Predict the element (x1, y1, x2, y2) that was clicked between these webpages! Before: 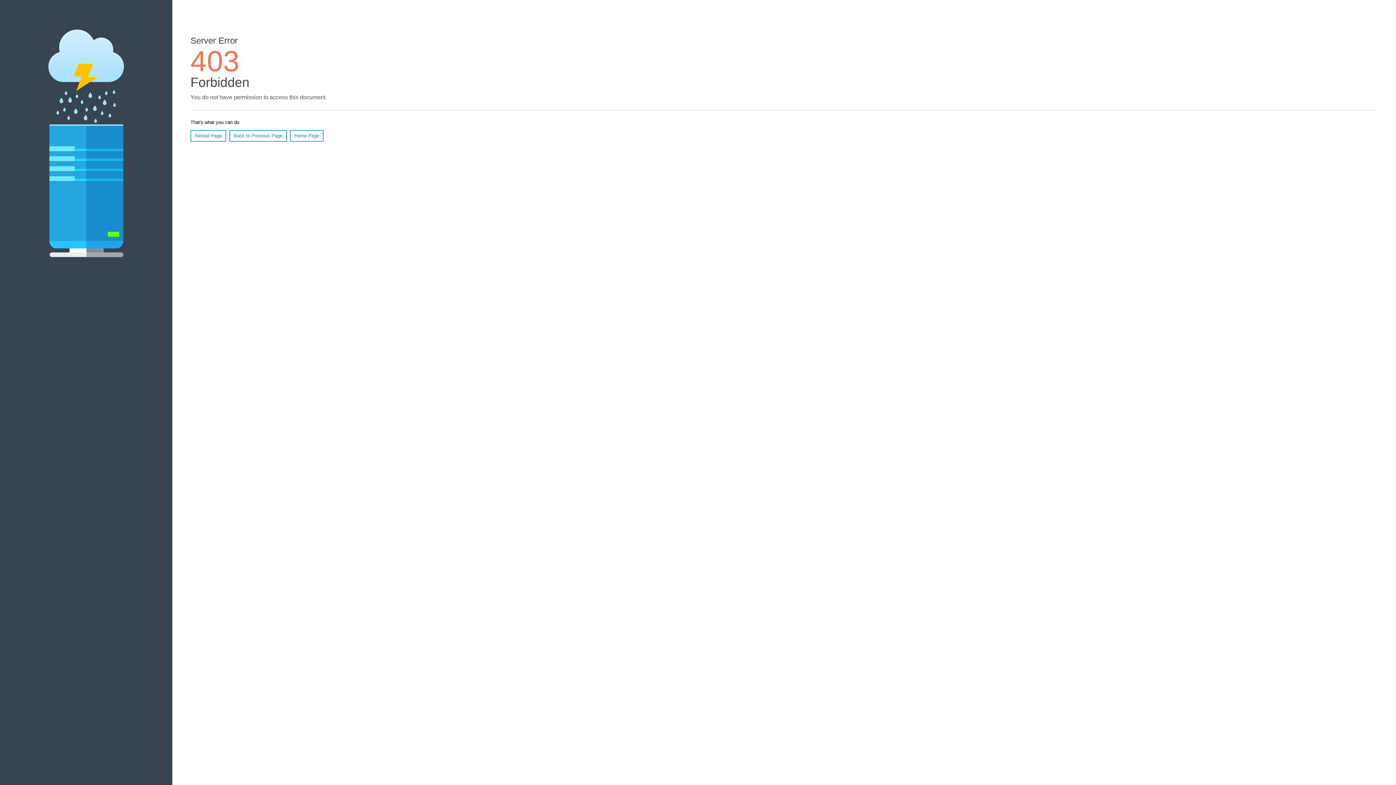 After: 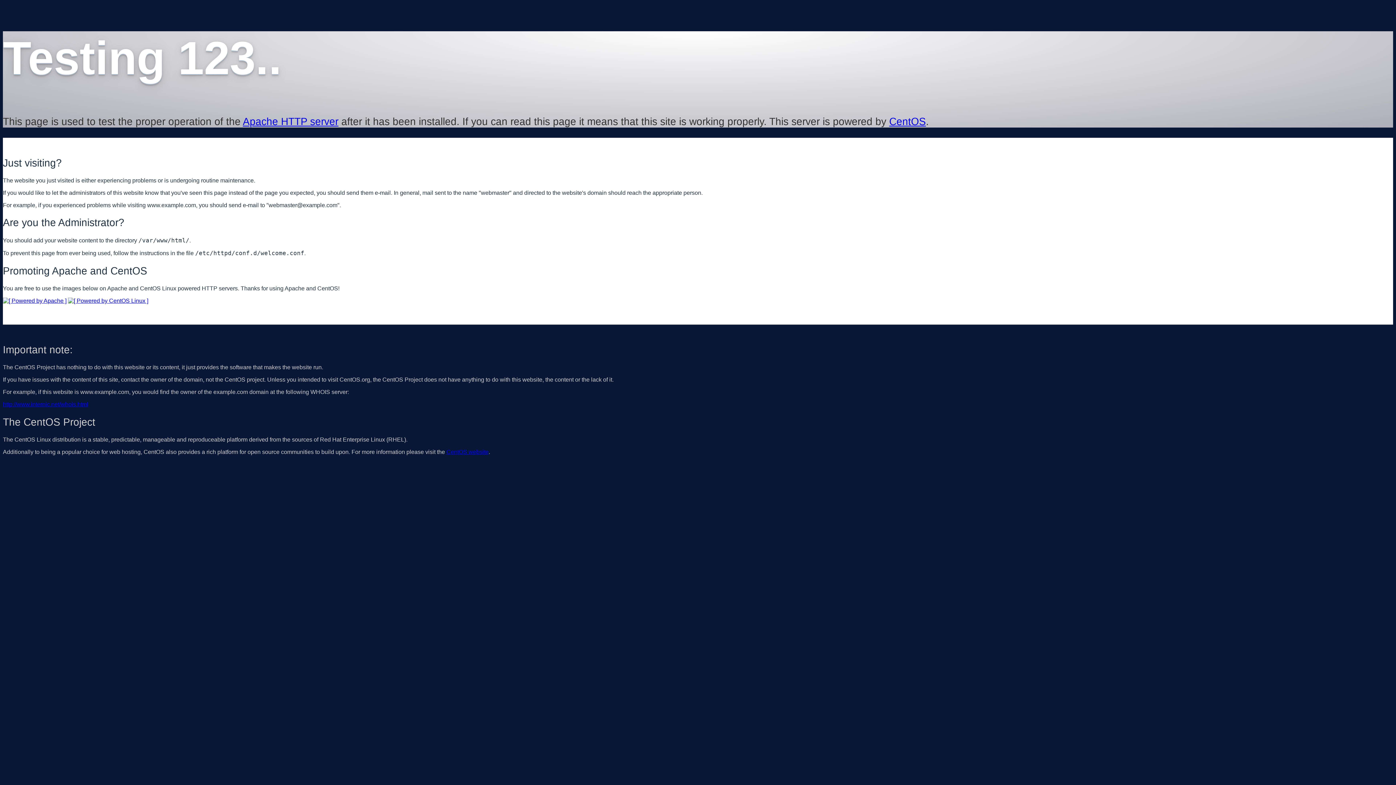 Action: bbox: (290, 130, 323, 141) label: Home Page